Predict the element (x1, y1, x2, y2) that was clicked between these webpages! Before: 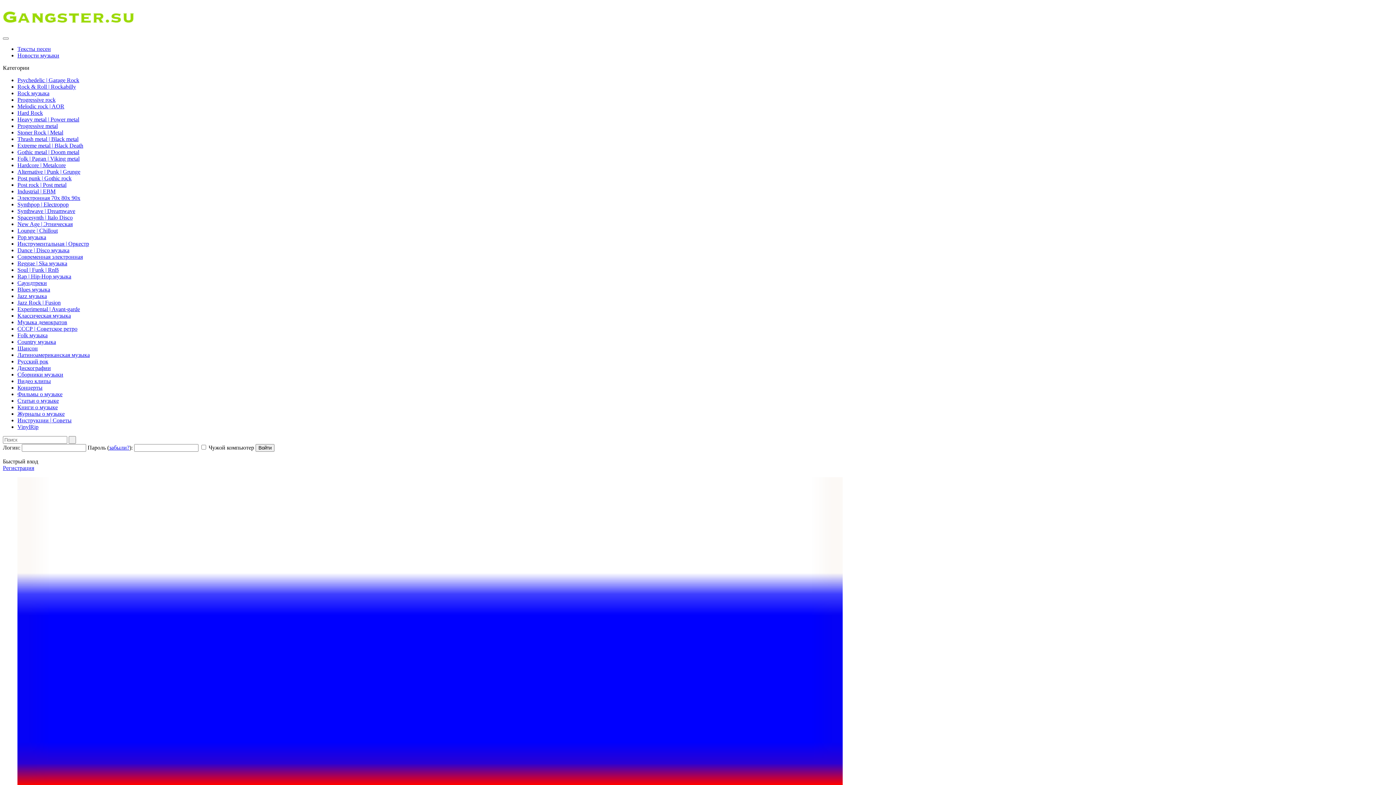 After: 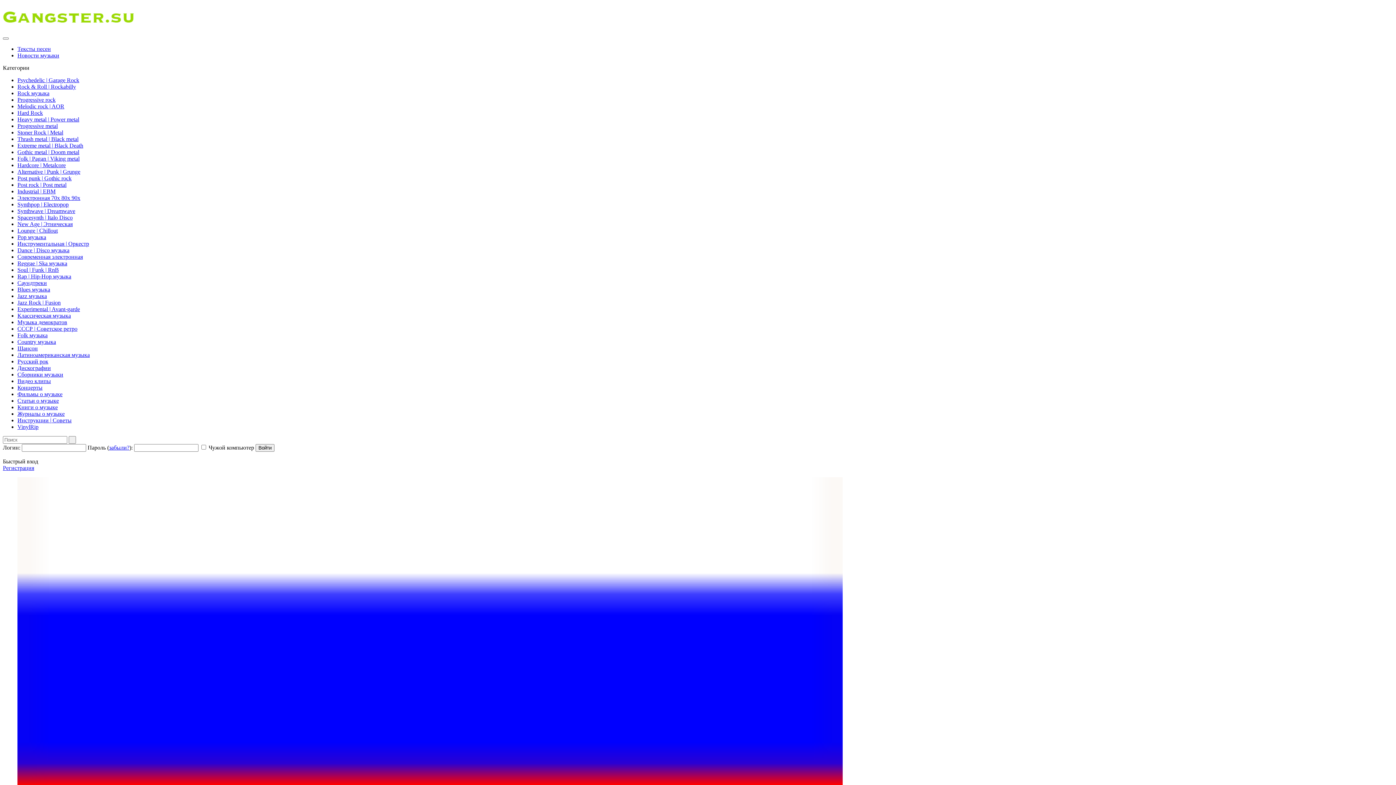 Action: bbox: (17, 260, 67, 266) label: Reggae | Ska музыка